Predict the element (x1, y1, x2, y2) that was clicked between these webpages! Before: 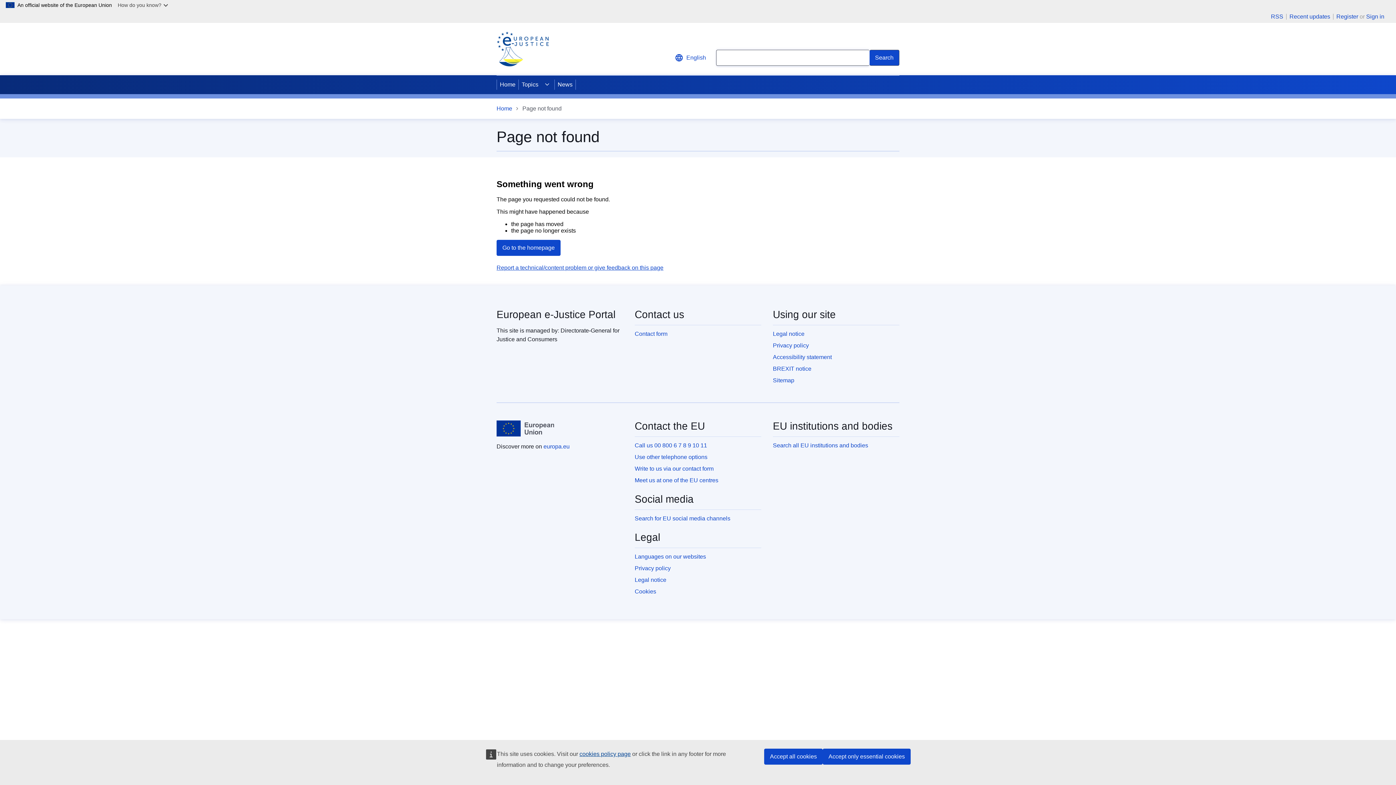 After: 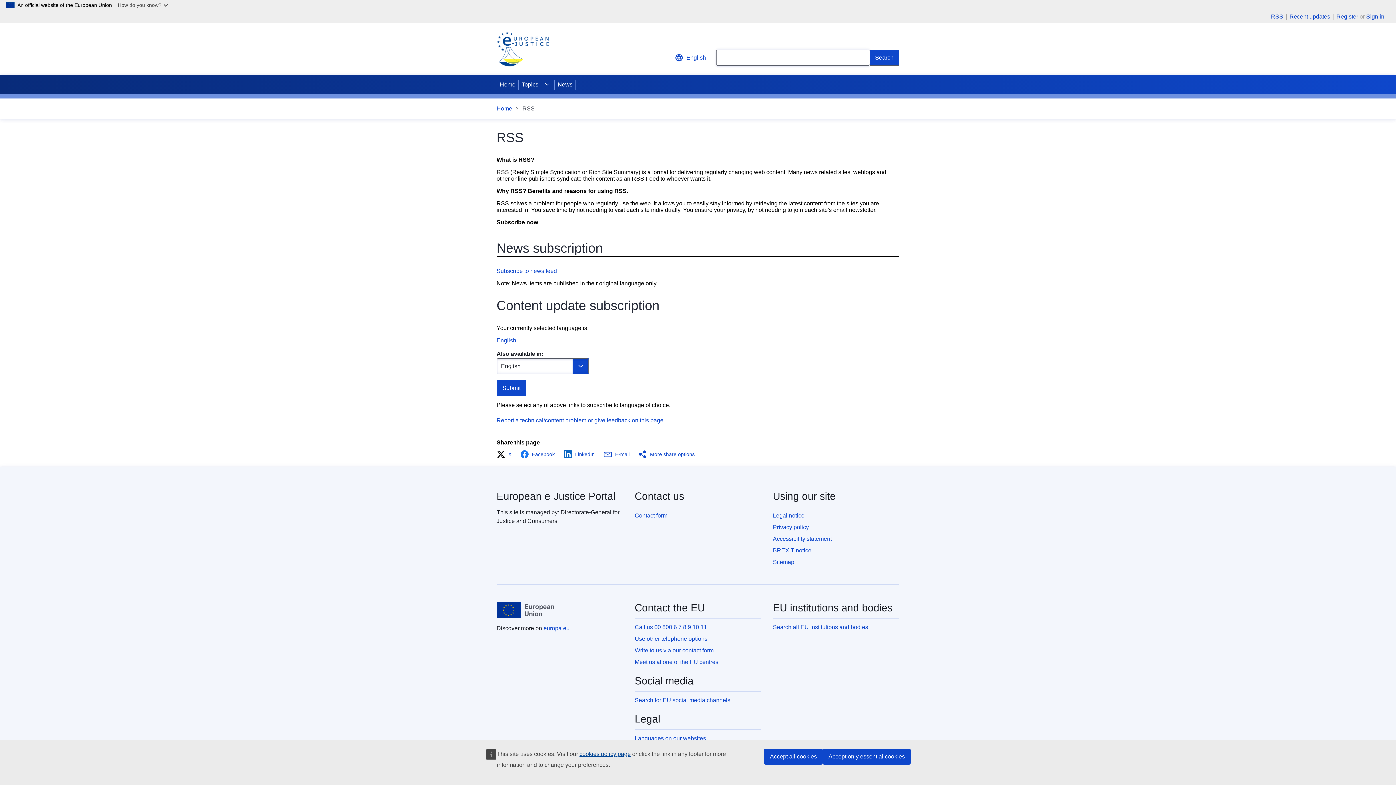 Action: bbox: (1268, 13, 1286, 19) label: RSS